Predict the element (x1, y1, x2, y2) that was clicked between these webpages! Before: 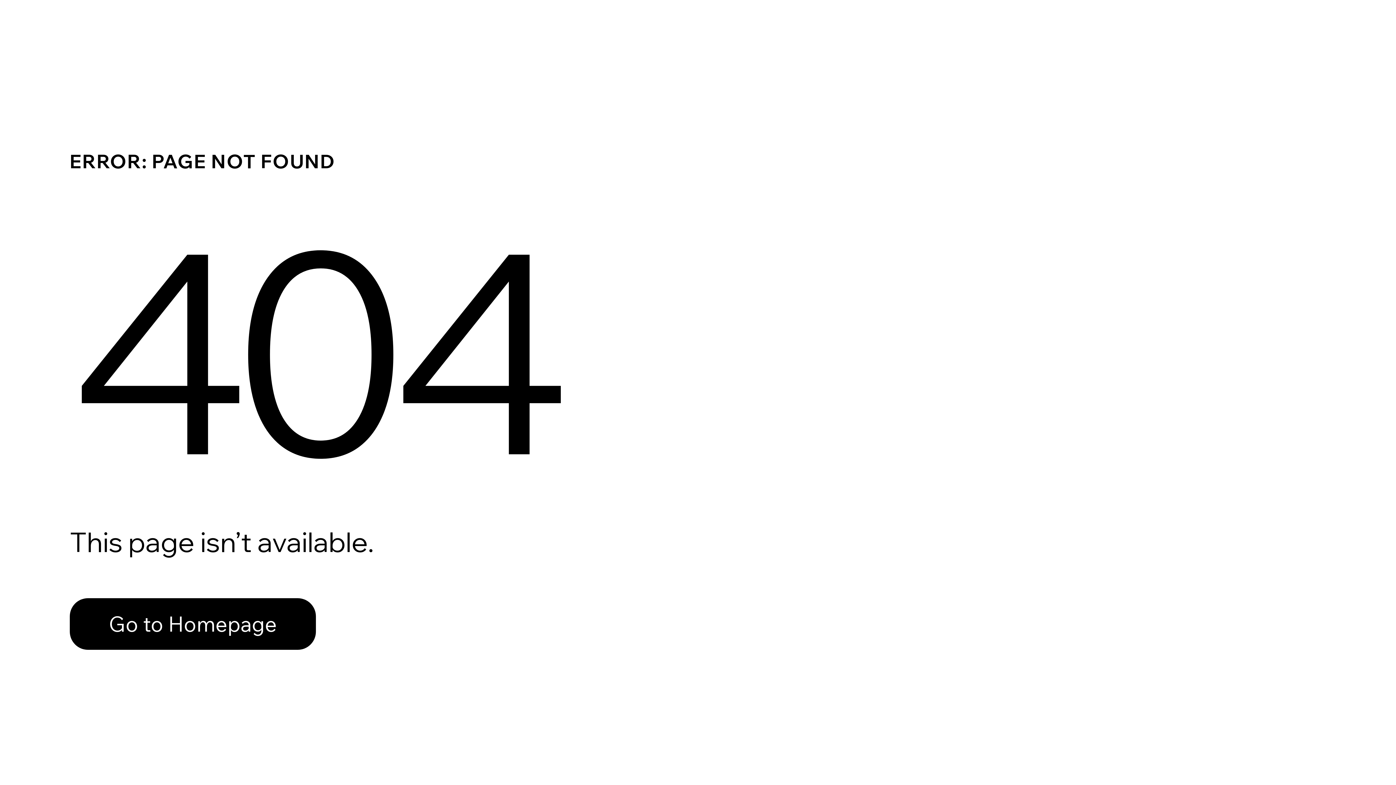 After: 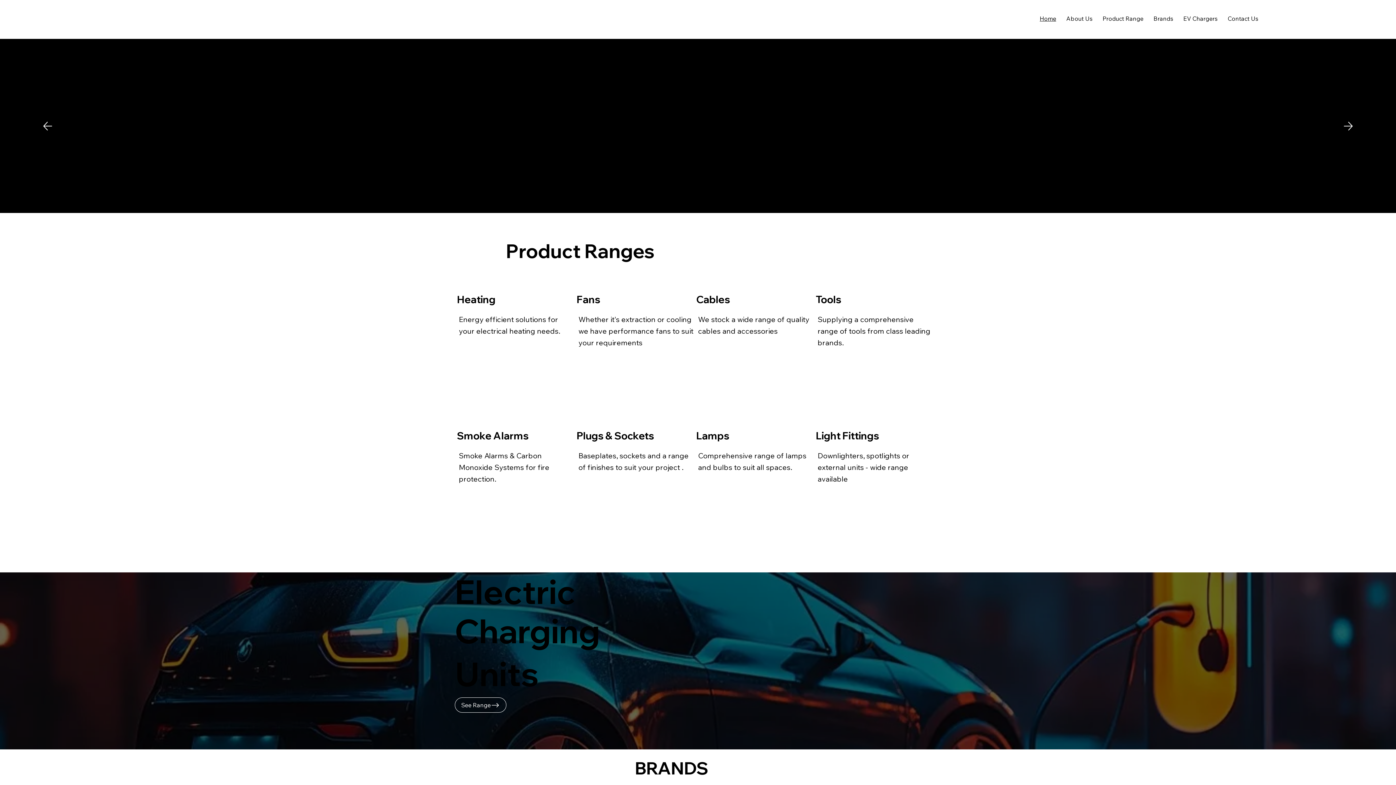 Action: label: Go to Homepage bbox: (69, 598, 316, 650)